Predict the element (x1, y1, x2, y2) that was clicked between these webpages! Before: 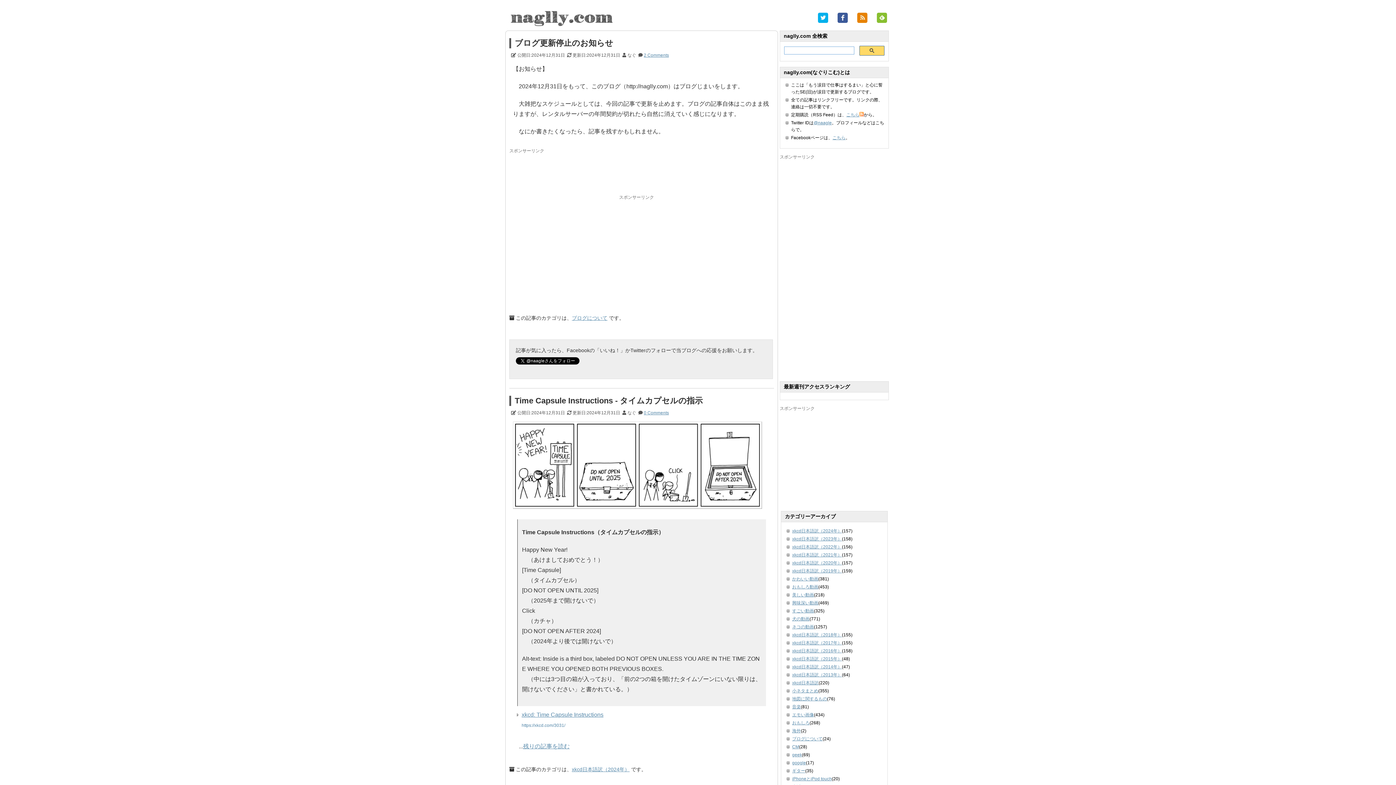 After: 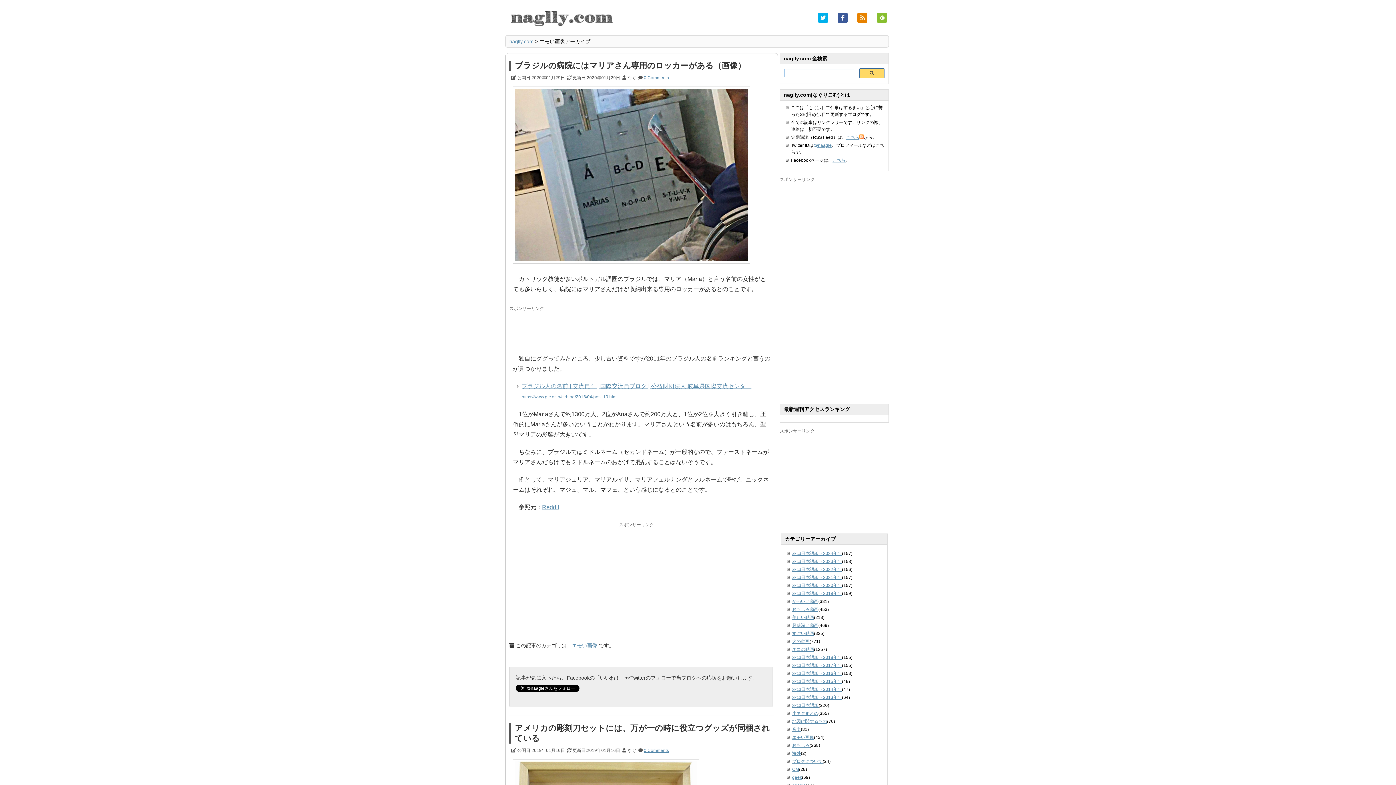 Action: label: エモい画像 bbox: (792, 712, 814, 717)